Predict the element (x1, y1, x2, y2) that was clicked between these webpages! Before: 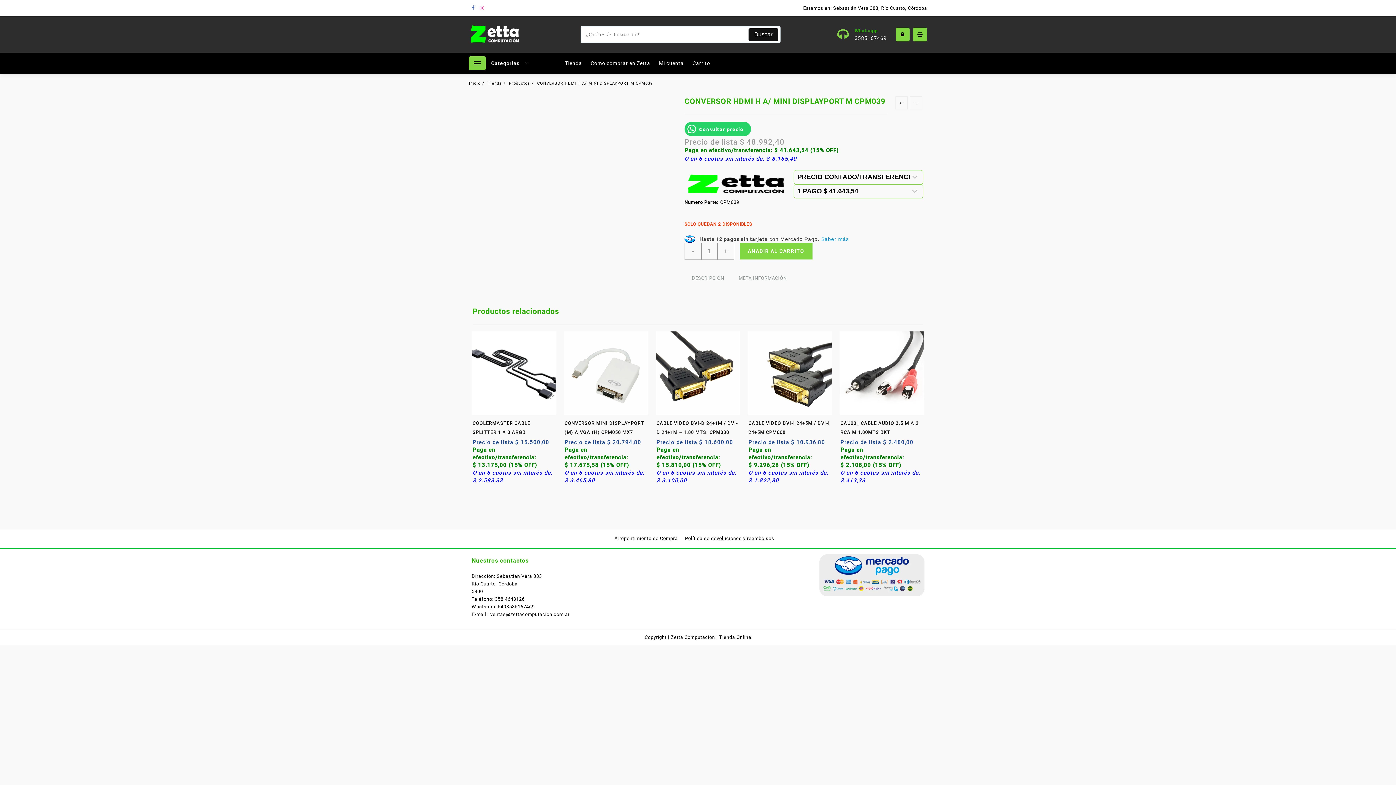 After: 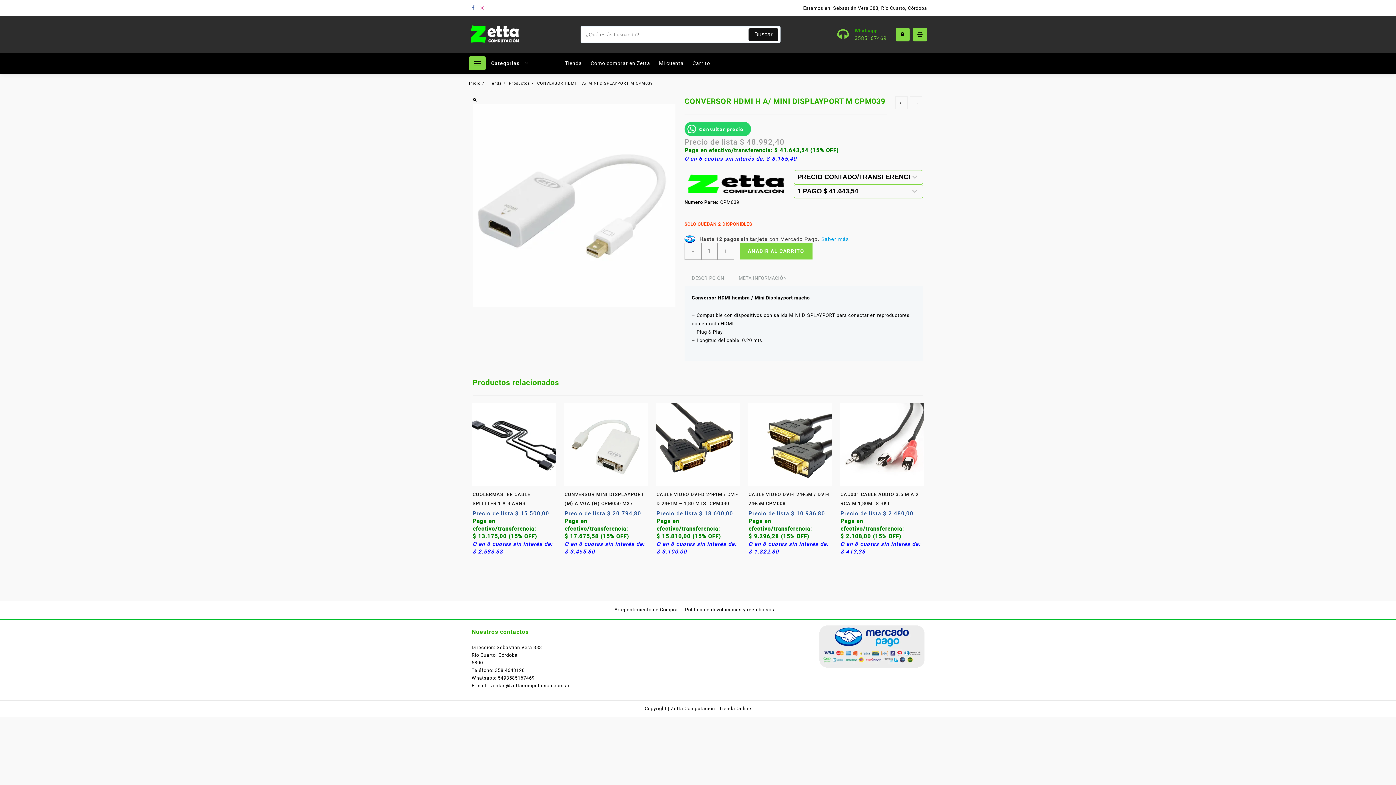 Action: label: 3585167469 bbox: (854, 35, 886, 41)